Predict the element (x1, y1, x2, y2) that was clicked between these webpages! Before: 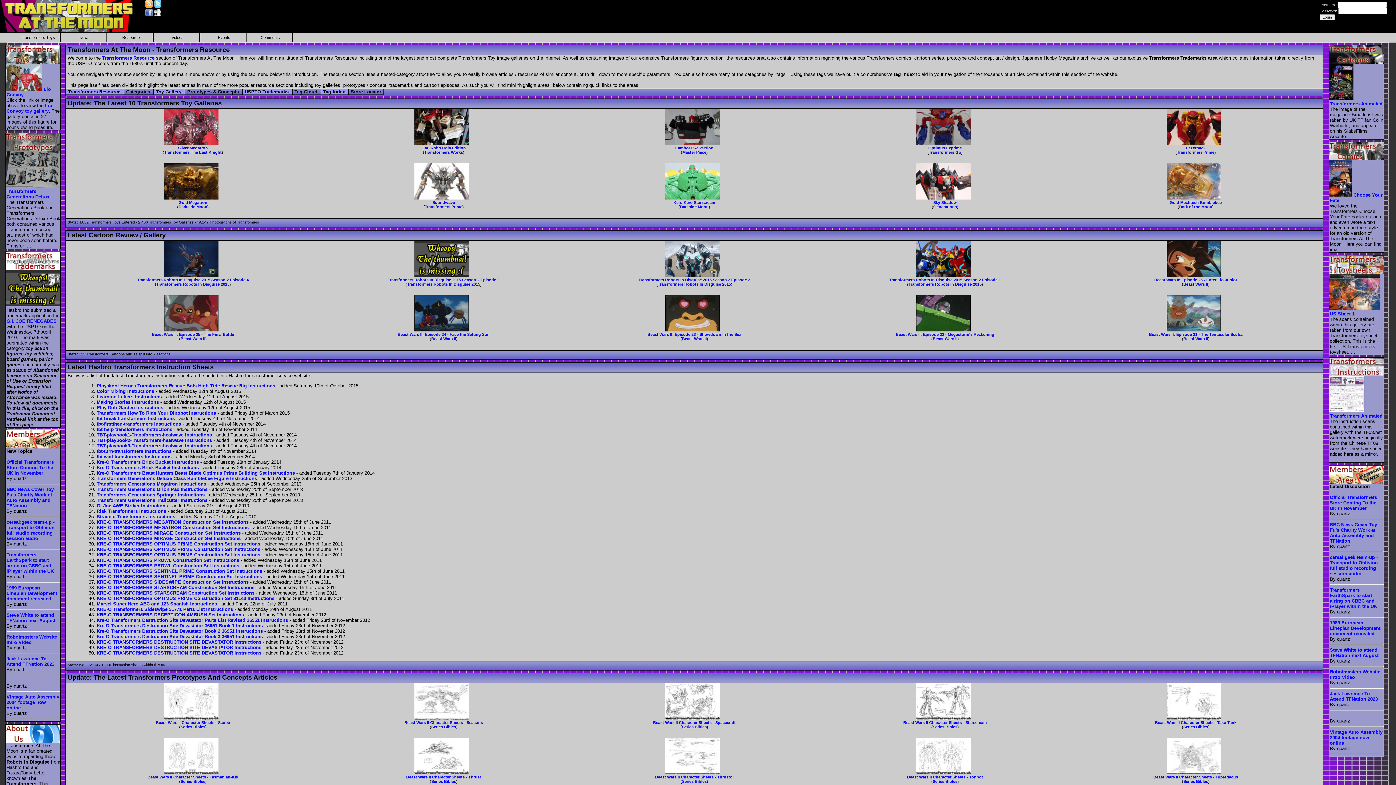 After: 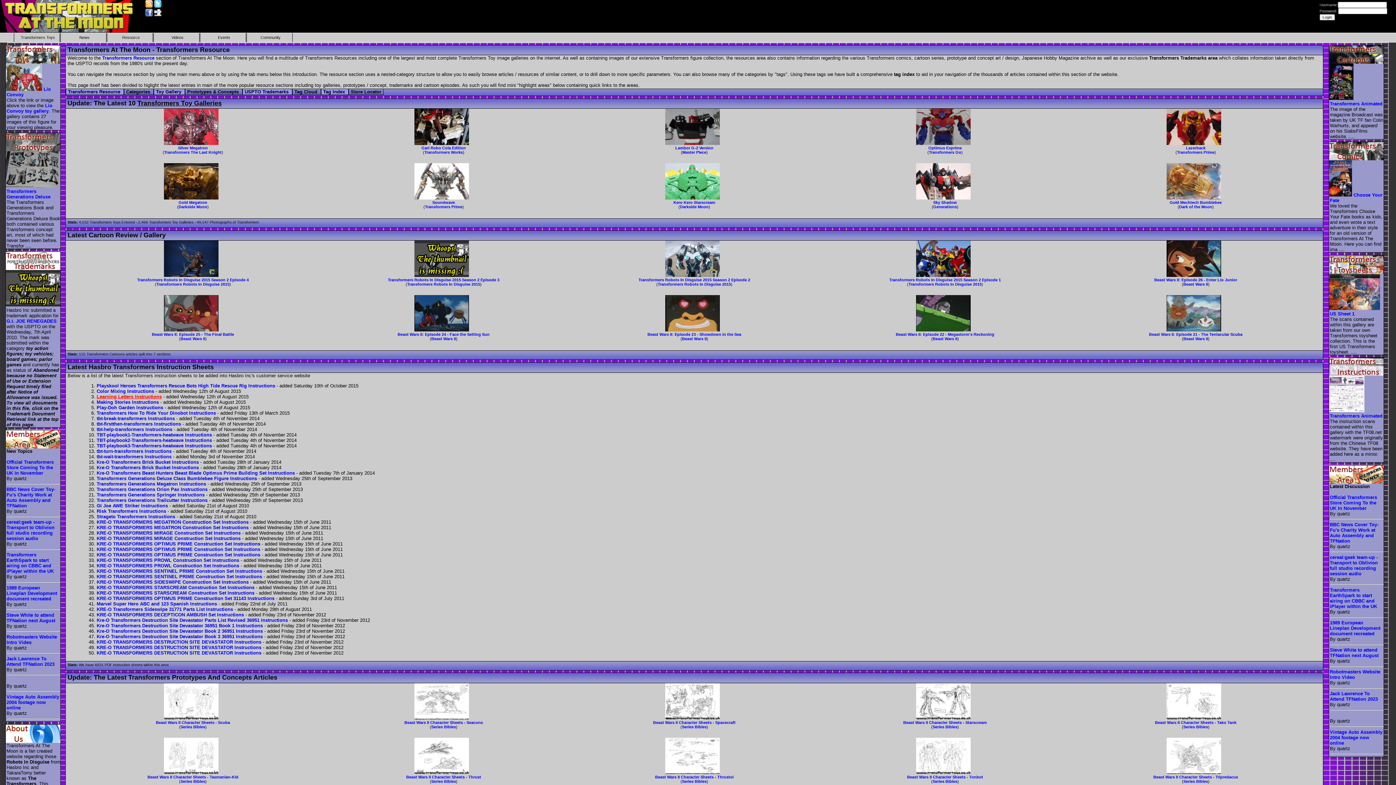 Action: label: Learning Letters Instructions bbox: (96, 394, 161, 399)